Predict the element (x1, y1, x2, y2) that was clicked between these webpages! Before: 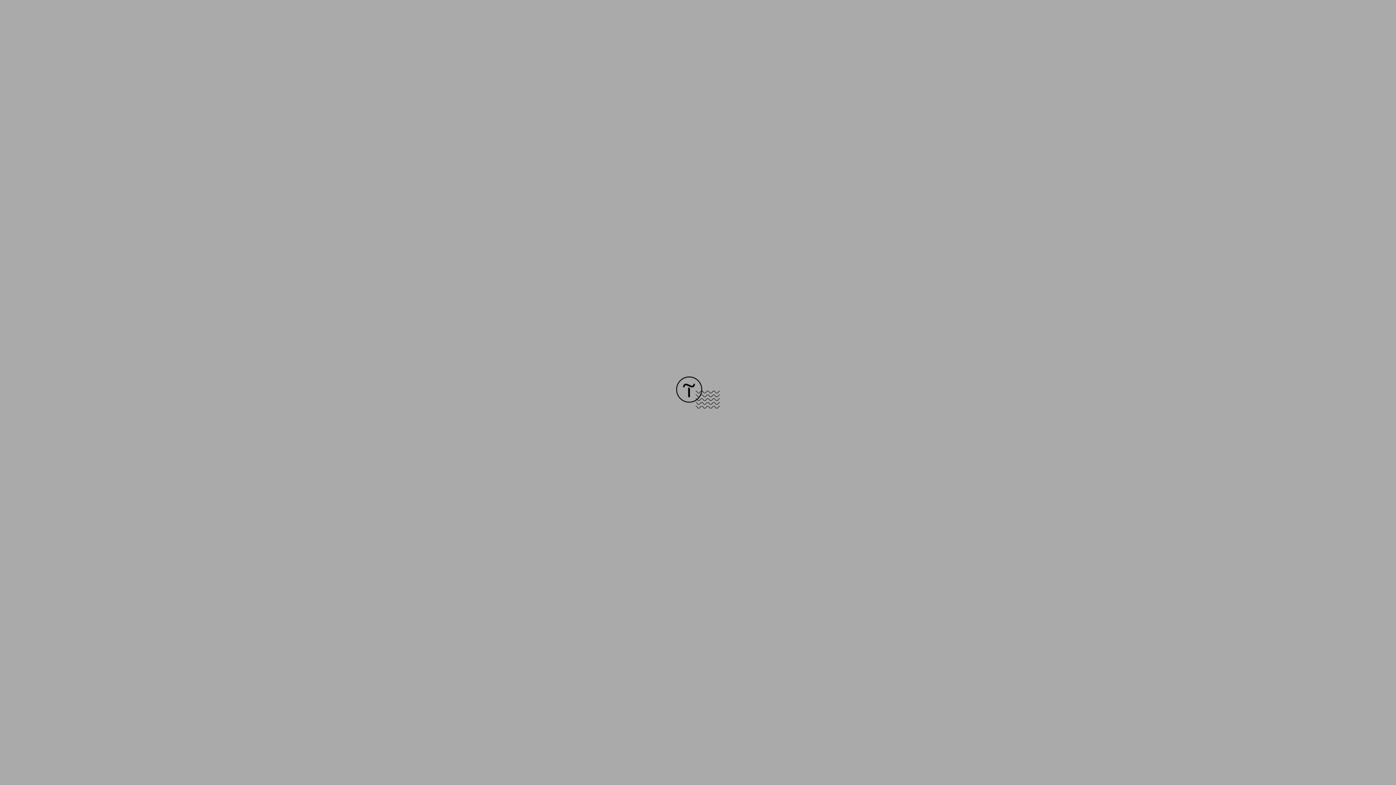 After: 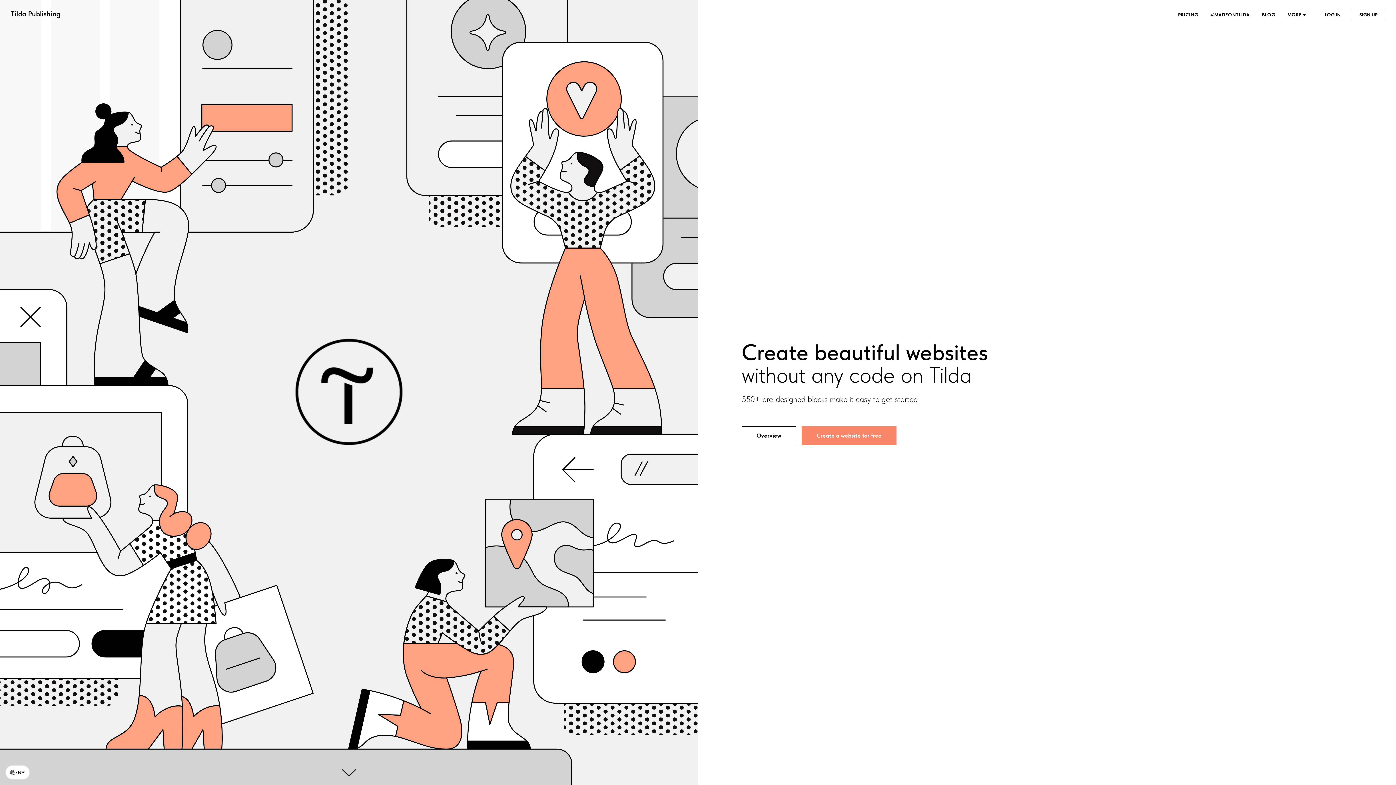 Action: bbox: (676, 403, 720, 409)